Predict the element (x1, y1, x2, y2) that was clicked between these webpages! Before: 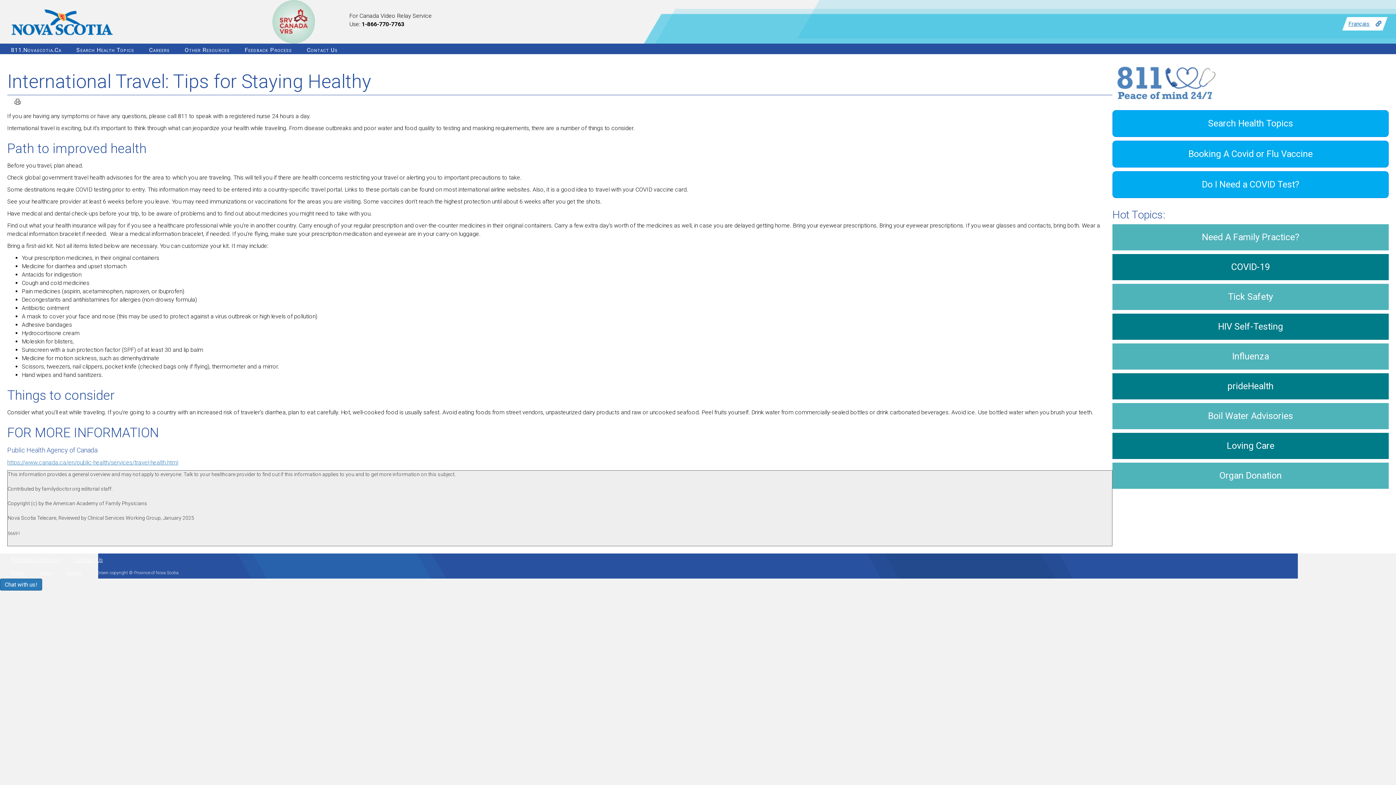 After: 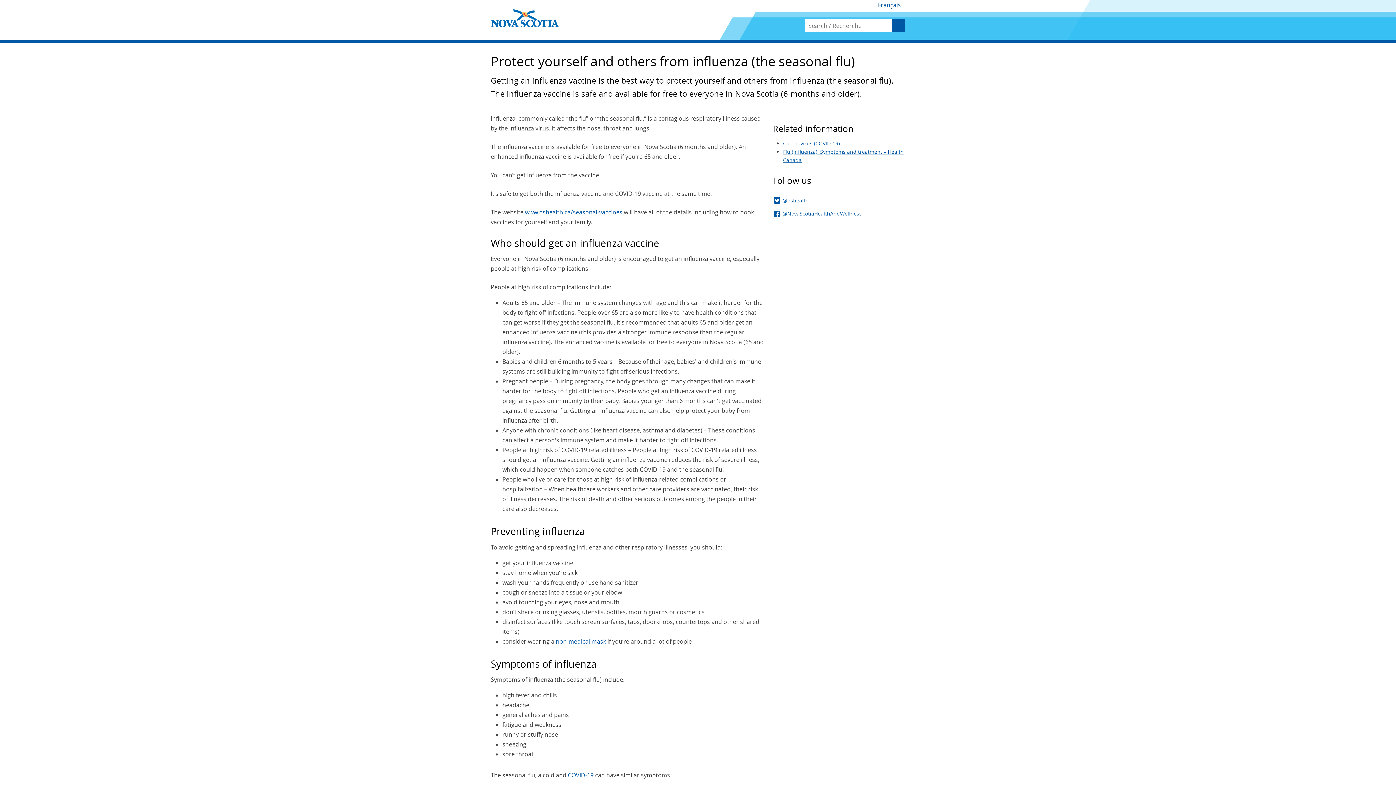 Action: label: Influenza bbox: (1232, 350, 1269, 362)